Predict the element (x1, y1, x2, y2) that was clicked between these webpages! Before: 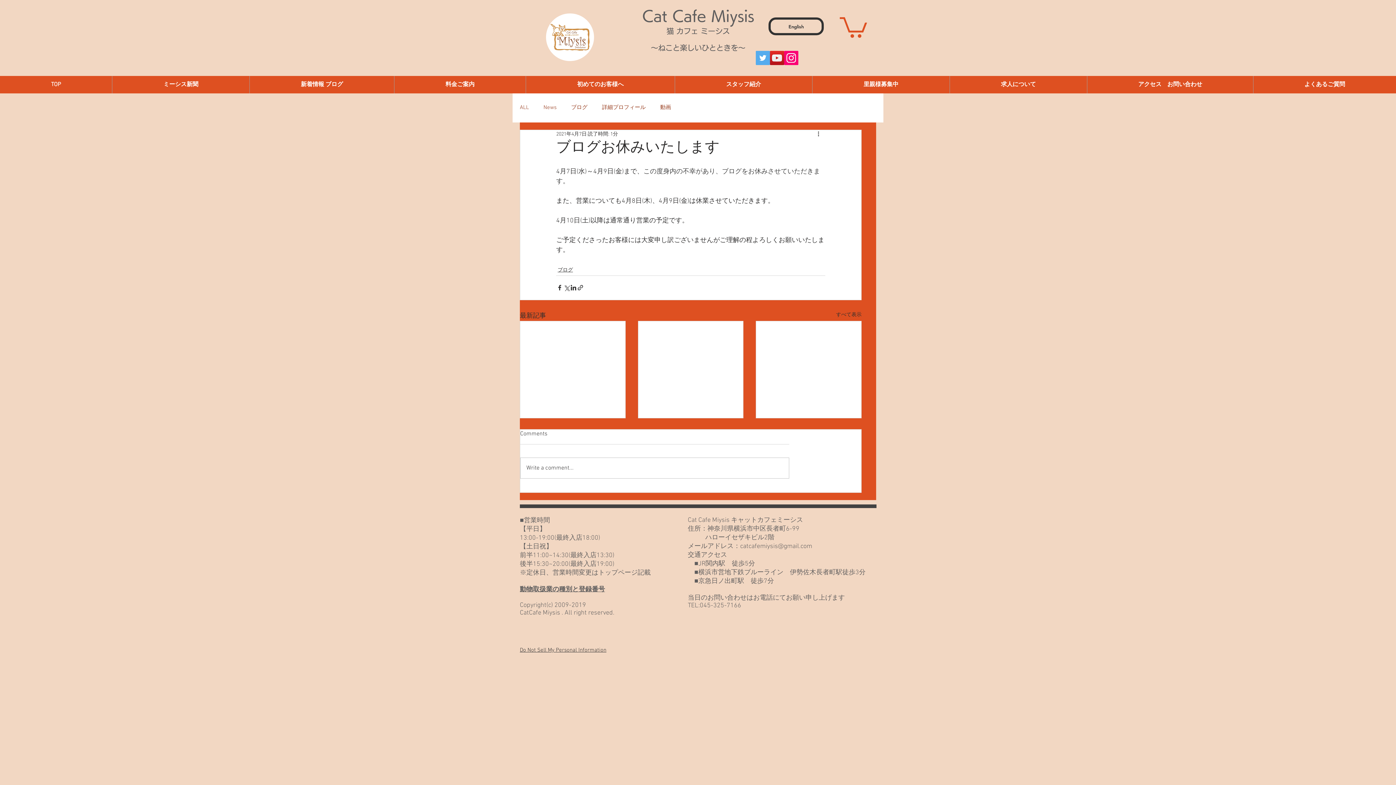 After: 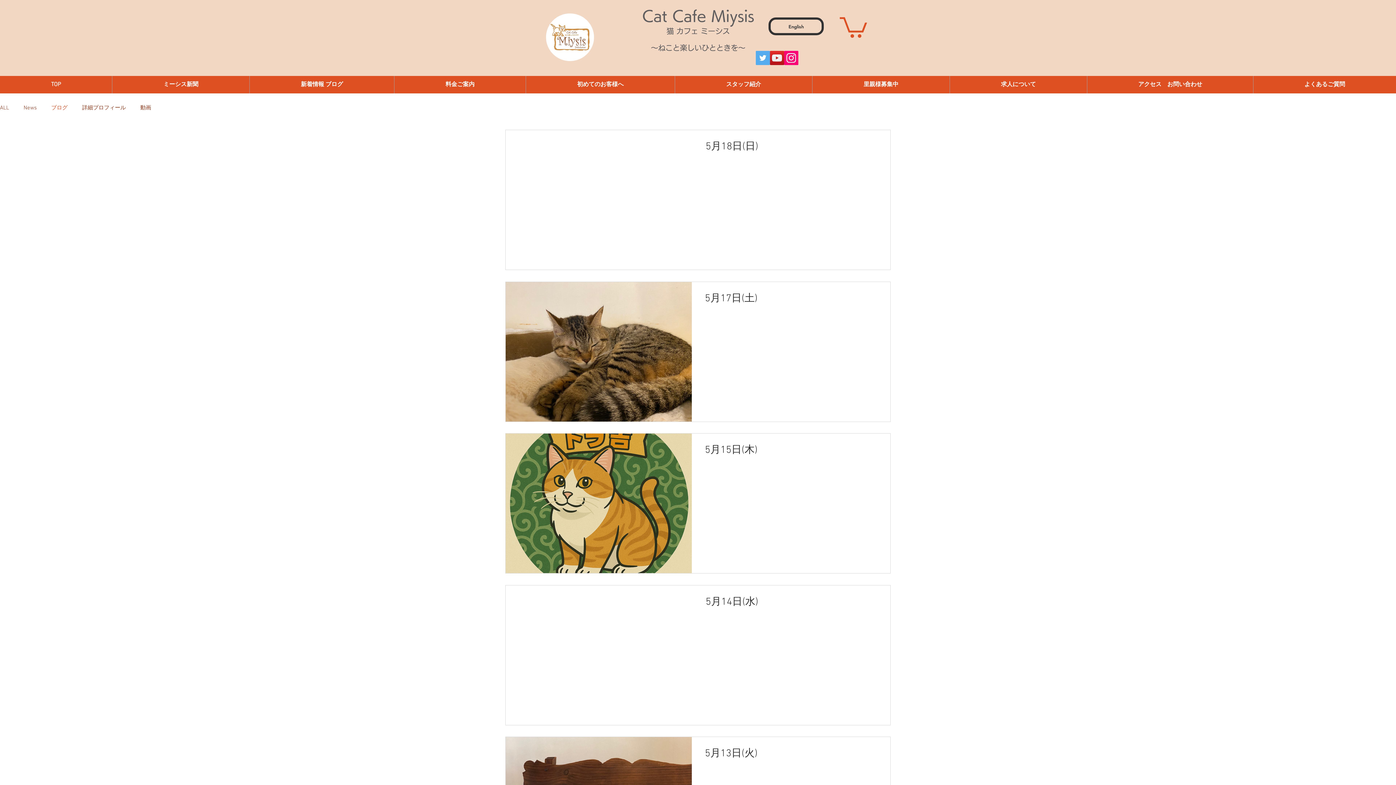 Action: bbox: (557, 266, 573, 274) label: ブログ